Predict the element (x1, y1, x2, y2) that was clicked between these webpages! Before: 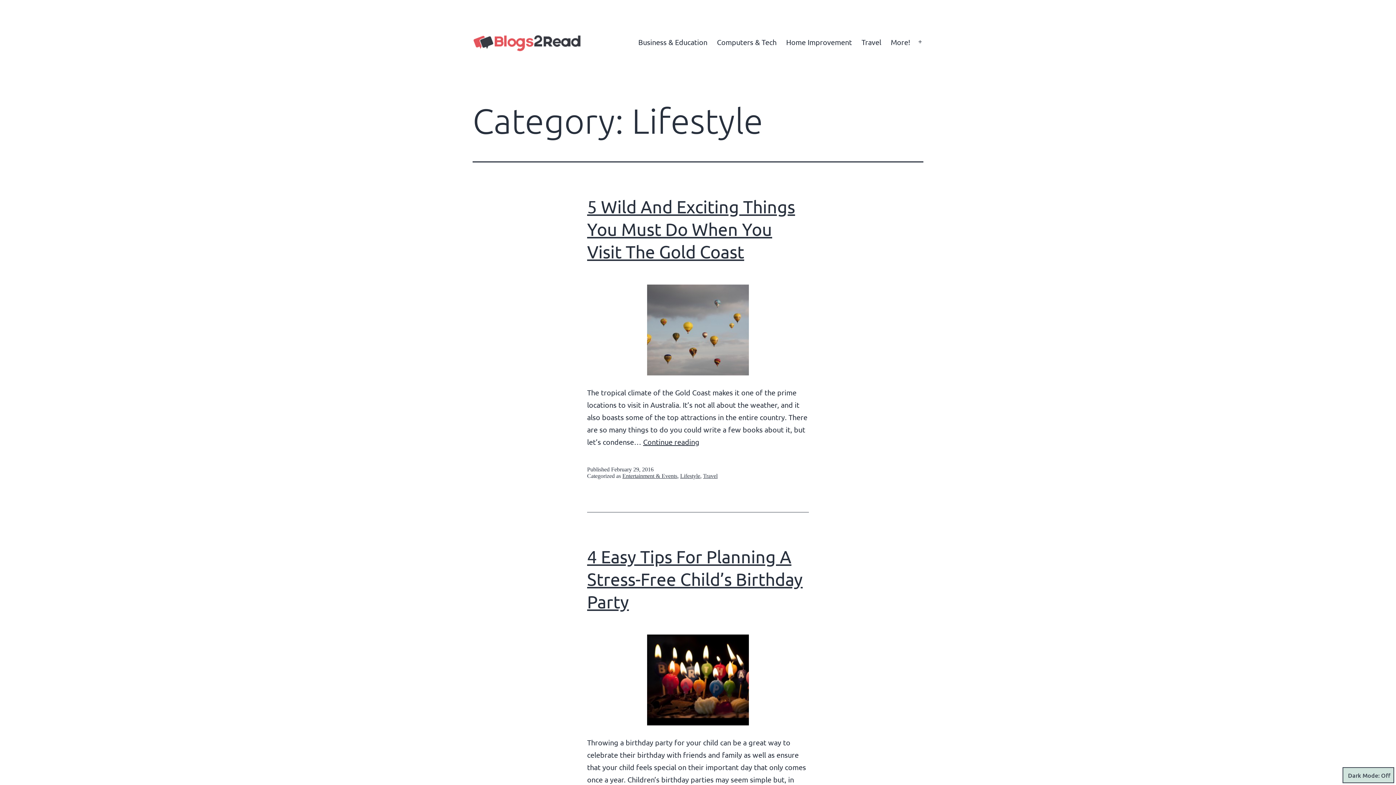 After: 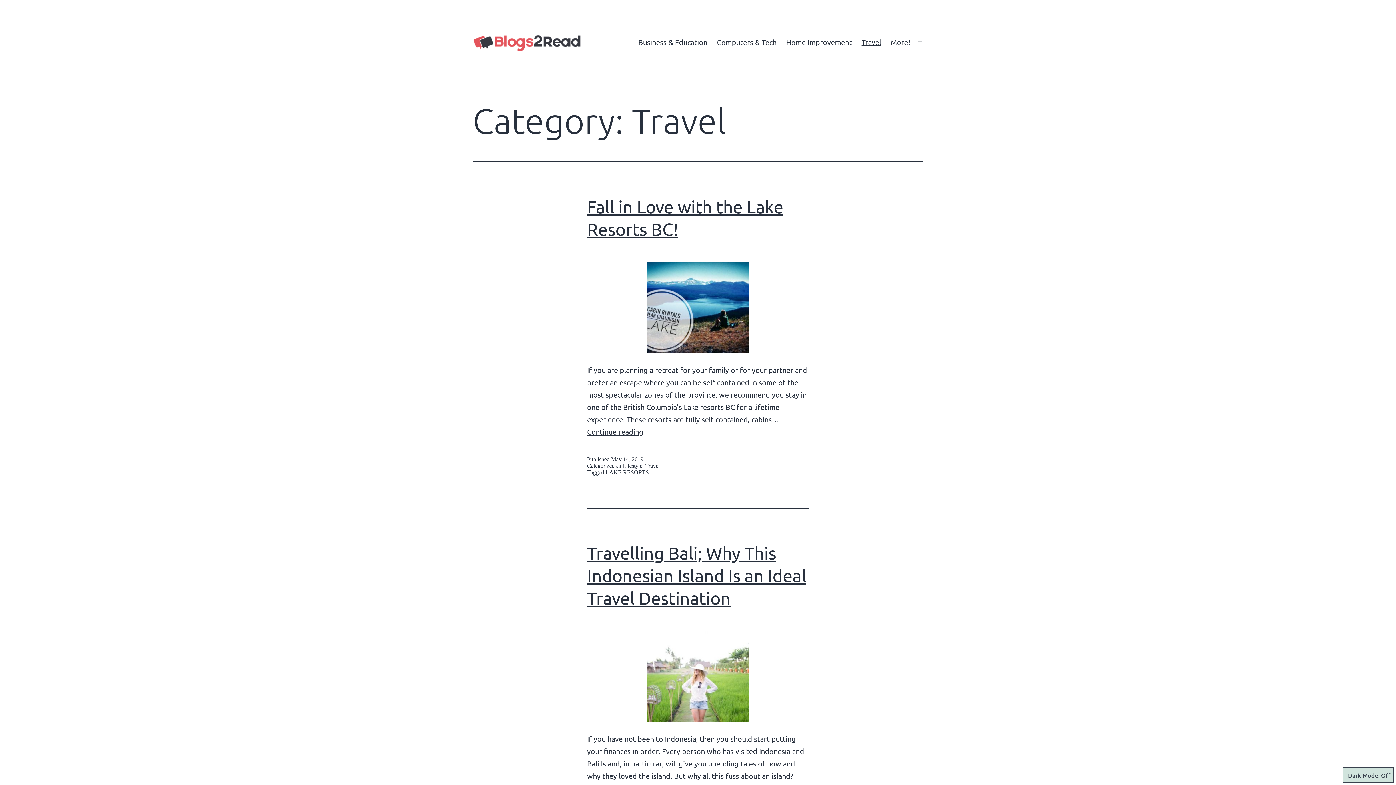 Action: label: Travel bbox: (856, 32, 886, 51)